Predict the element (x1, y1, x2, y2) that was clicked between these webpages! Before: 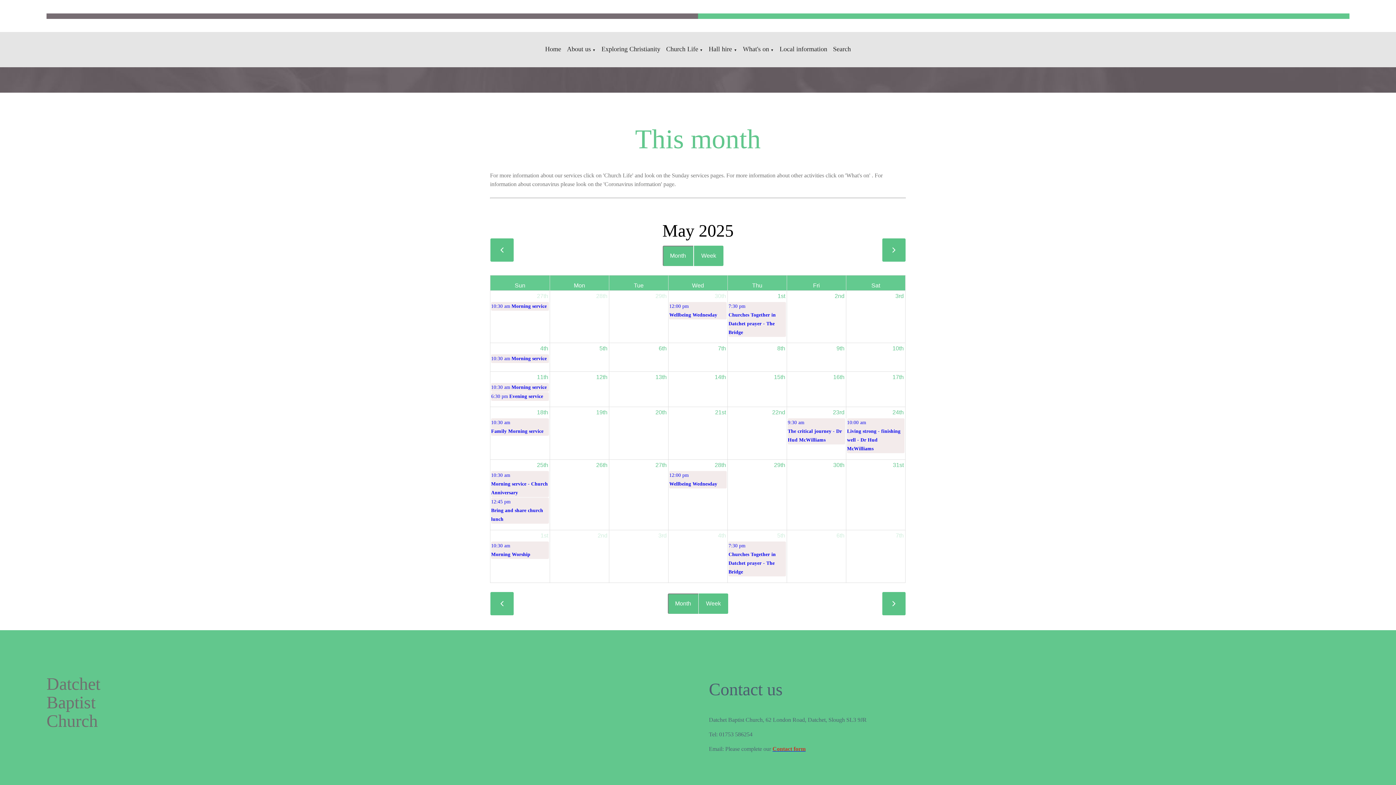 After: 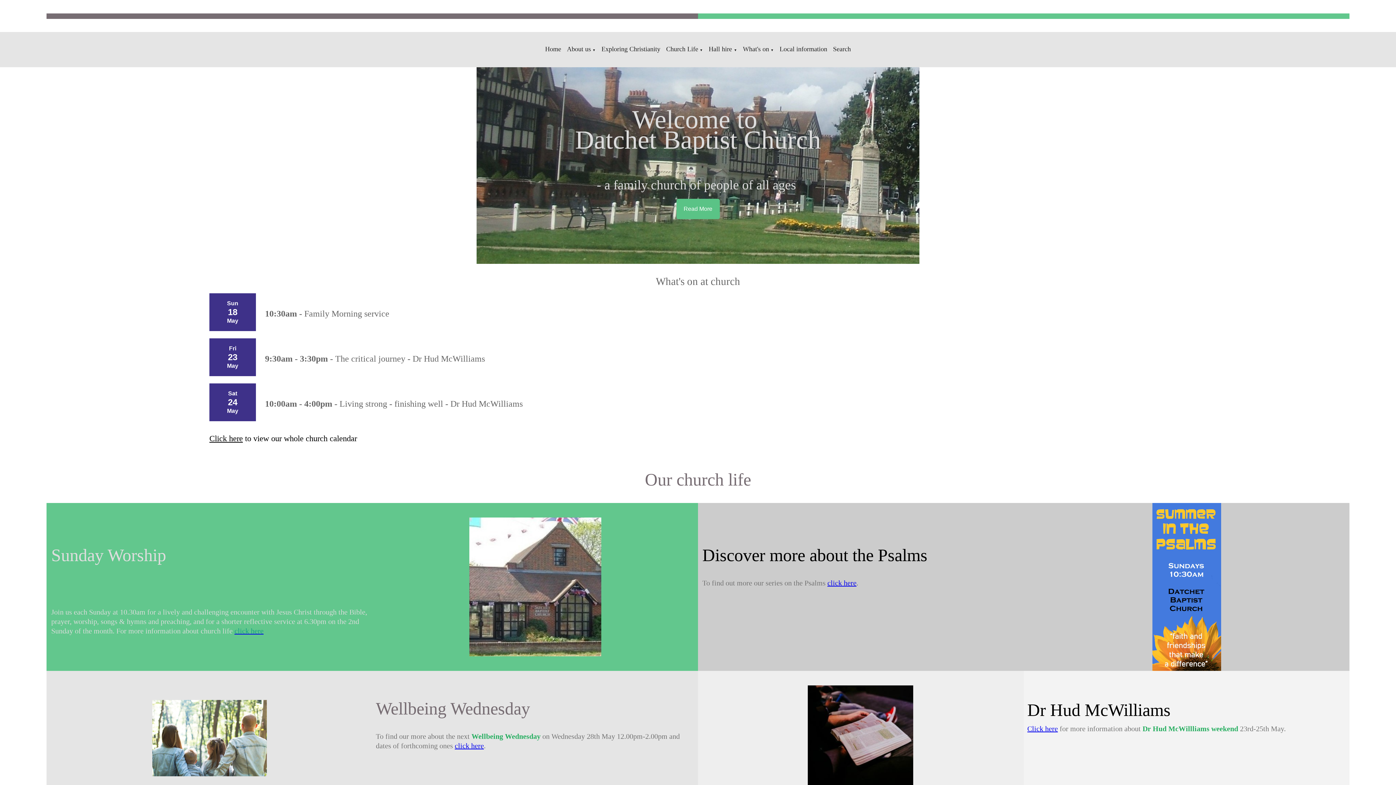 Action: label: Home bbox: (545, 45, 561, 52)